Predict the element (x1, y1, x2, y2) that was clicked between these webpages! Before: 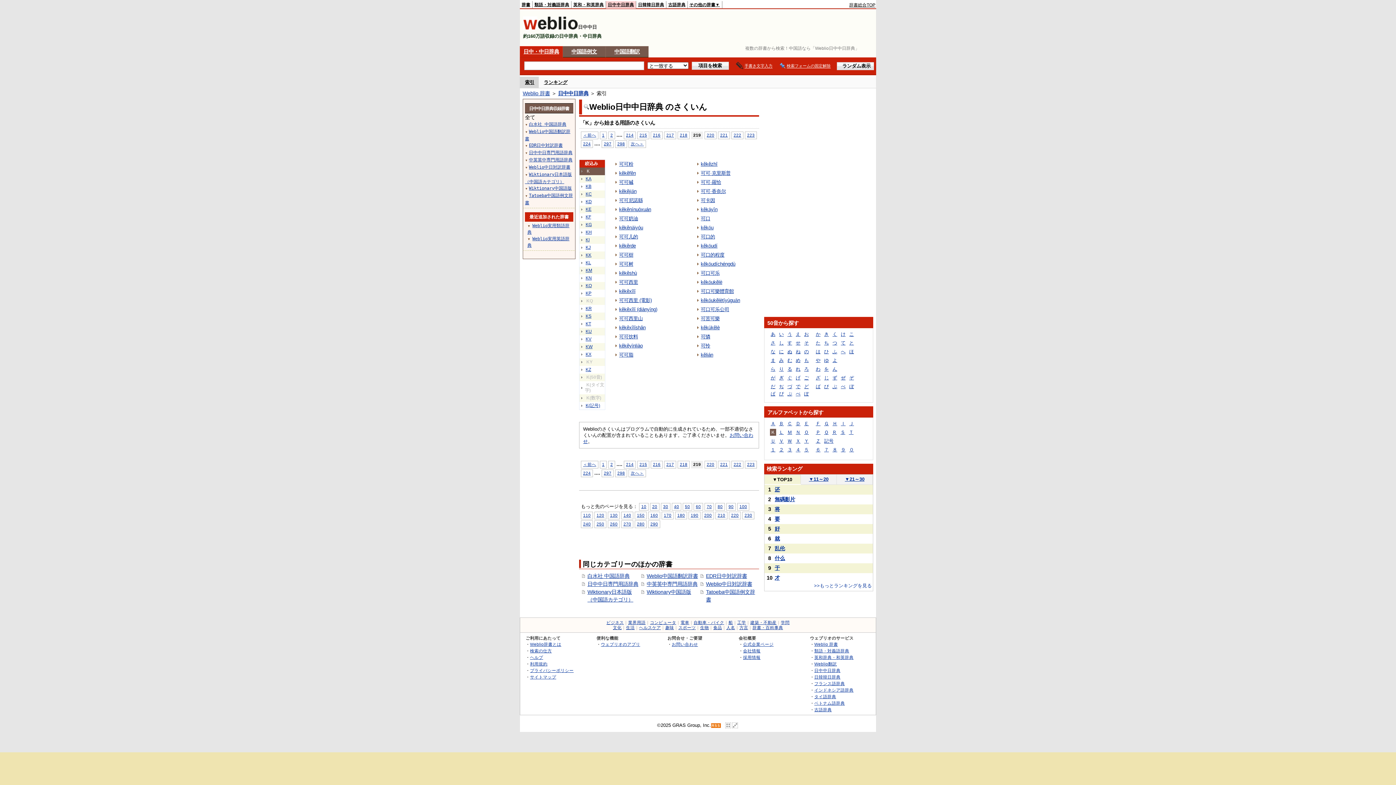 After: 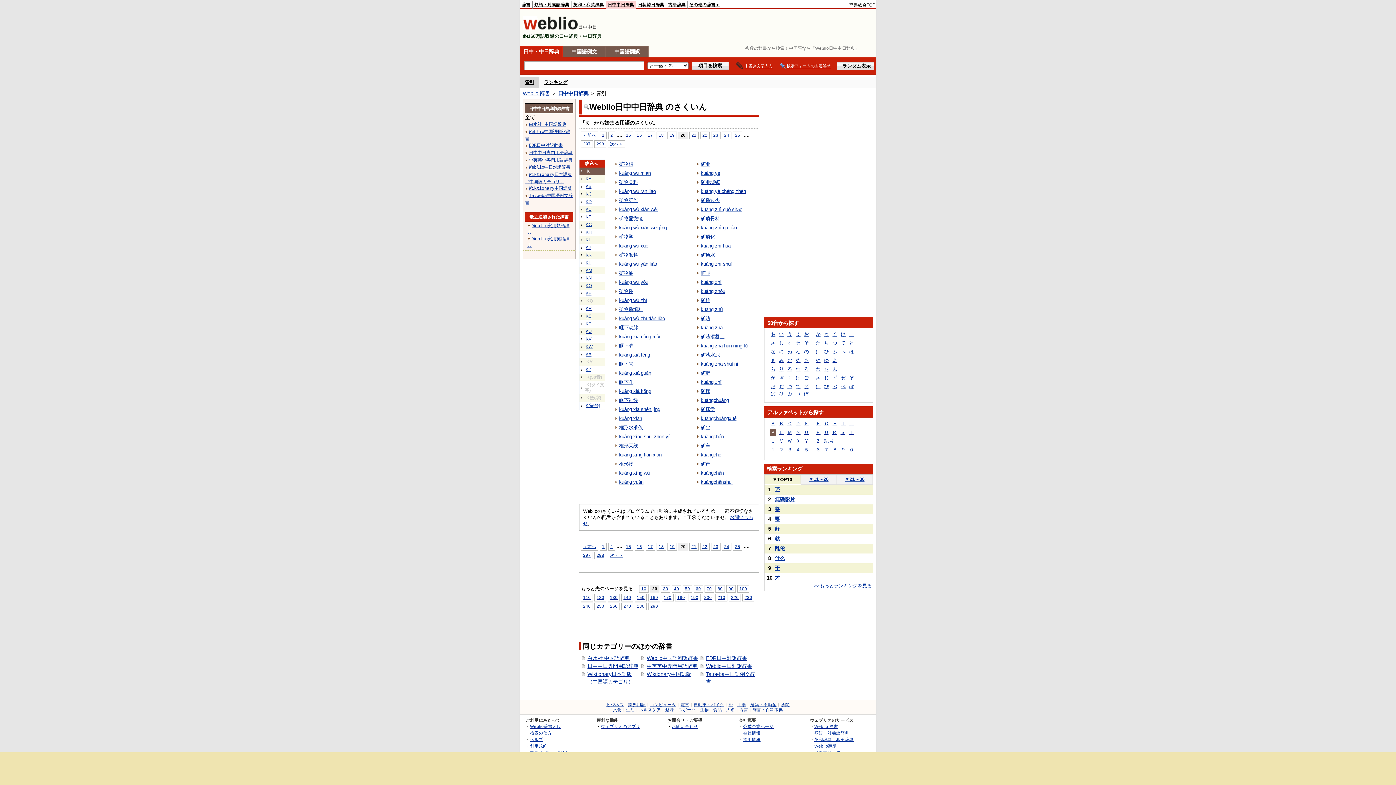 Action: label: 20 bbox: (650, 503, 659, 510)